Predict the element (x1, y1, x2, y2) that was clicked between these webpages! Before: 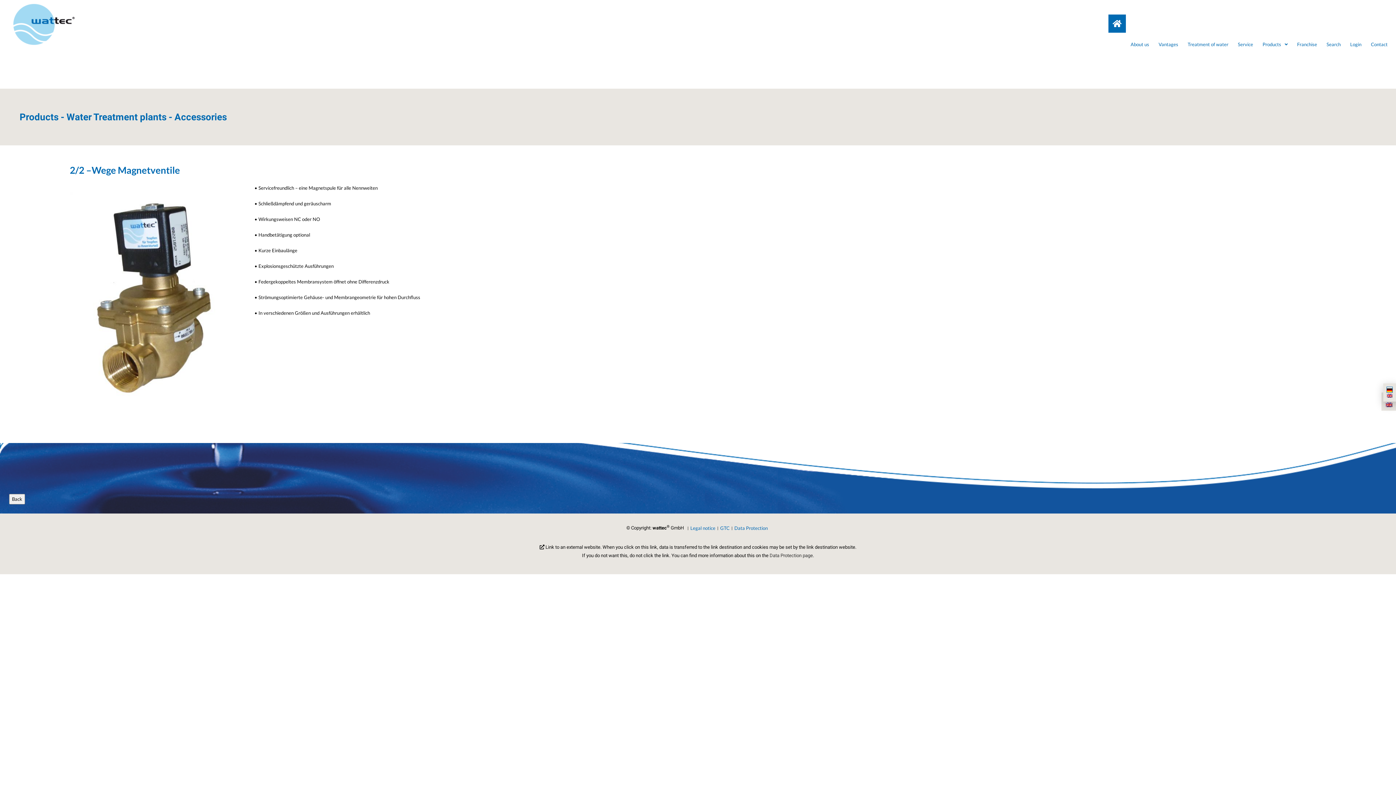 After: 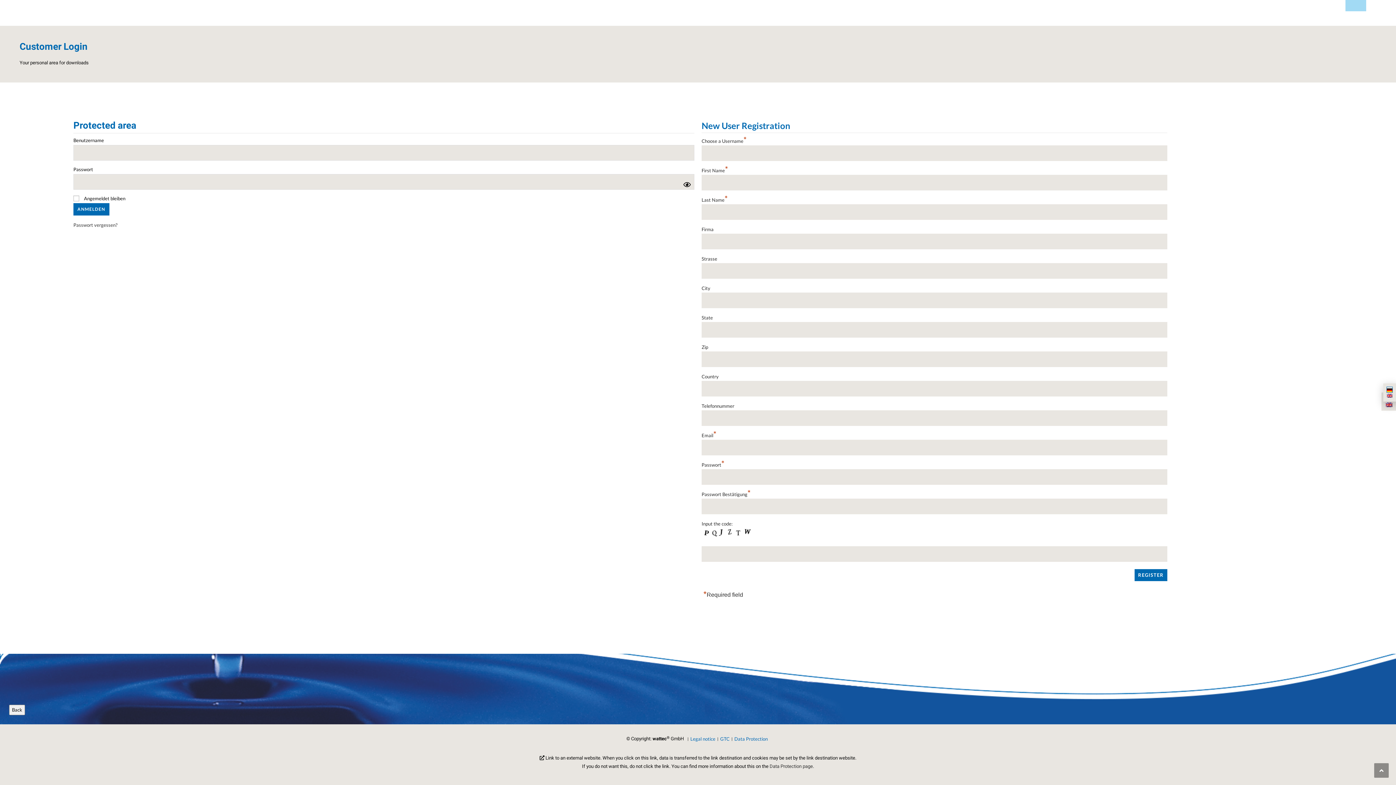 Action: bbox: (1345, 14, 1366, 74) label: Login